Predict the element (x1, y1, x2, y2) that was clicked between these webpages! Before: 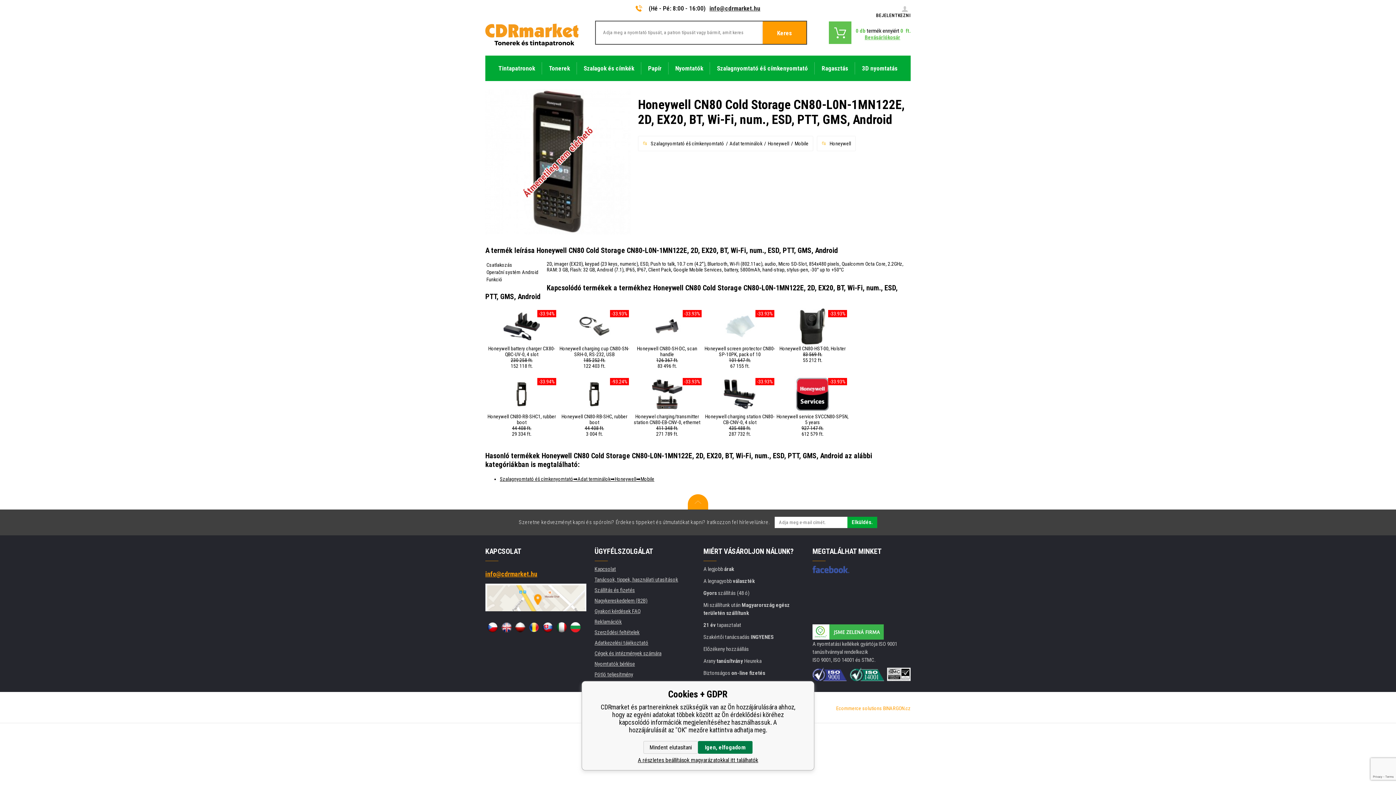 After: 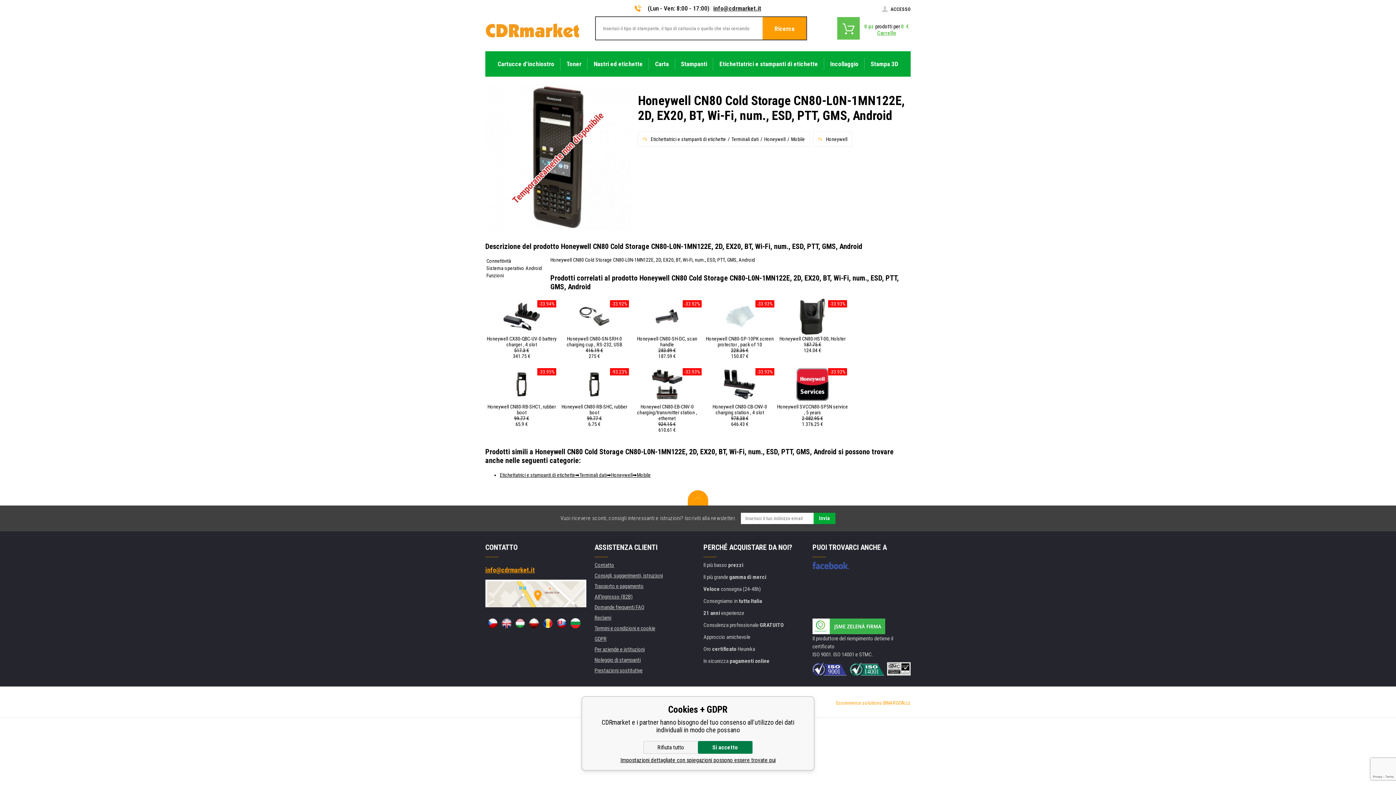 Action: bbox: (556, 622, 566, 632)